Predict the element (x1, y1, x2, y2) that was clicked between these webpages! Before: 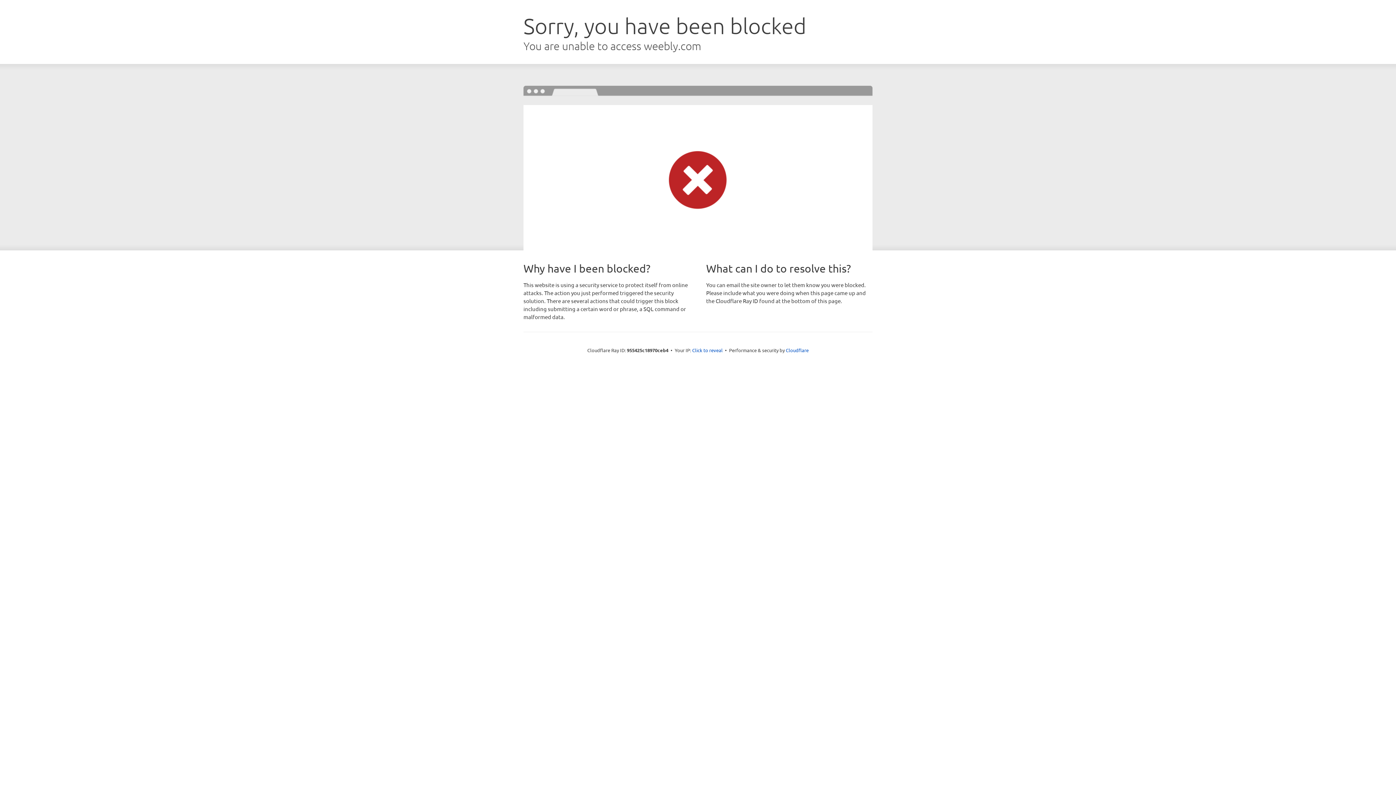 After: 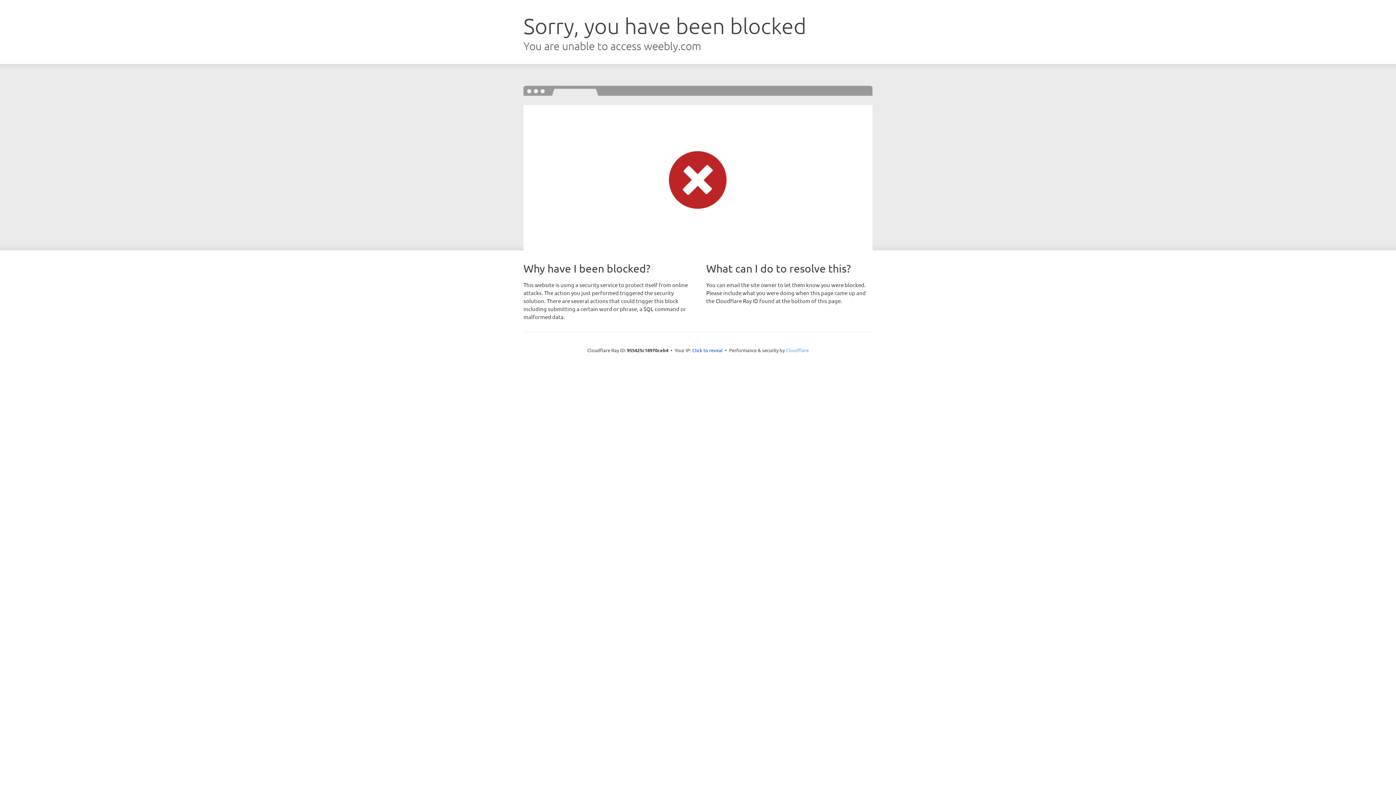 Action: bbox: (786, 347, 808, 353) label: Cloudflare